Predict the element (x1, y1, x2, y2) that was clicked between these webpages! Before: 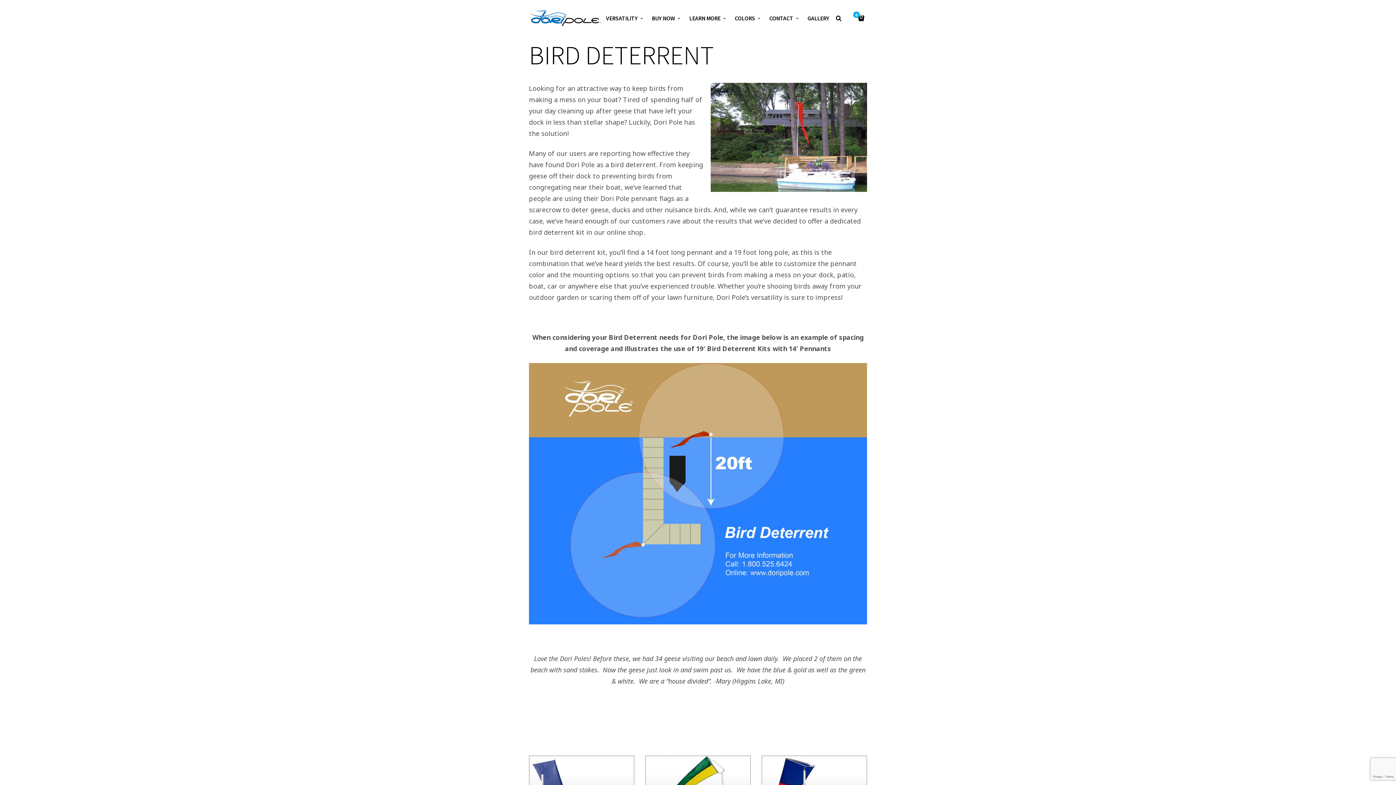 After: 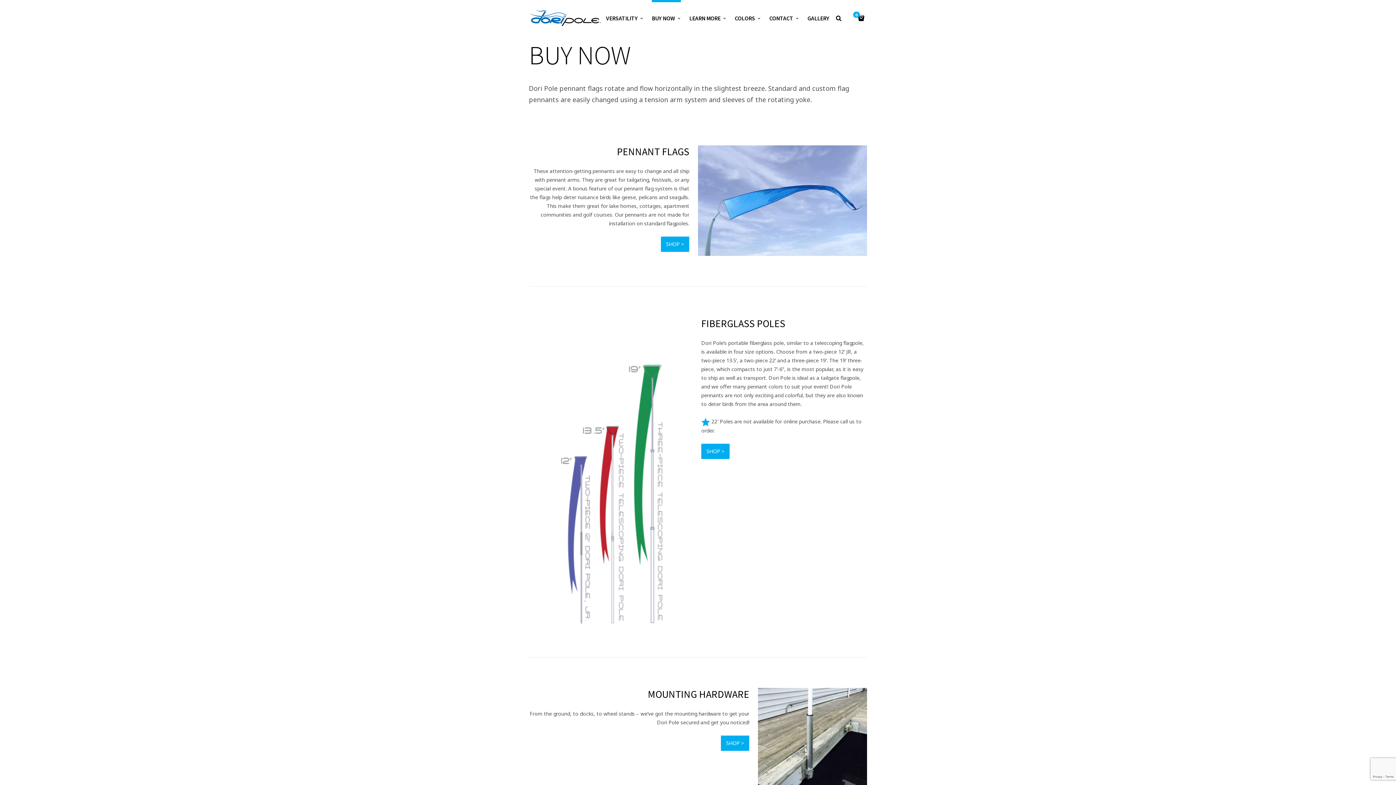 Action: label: BUY NOW bbox: (652, 0, 681, 36)